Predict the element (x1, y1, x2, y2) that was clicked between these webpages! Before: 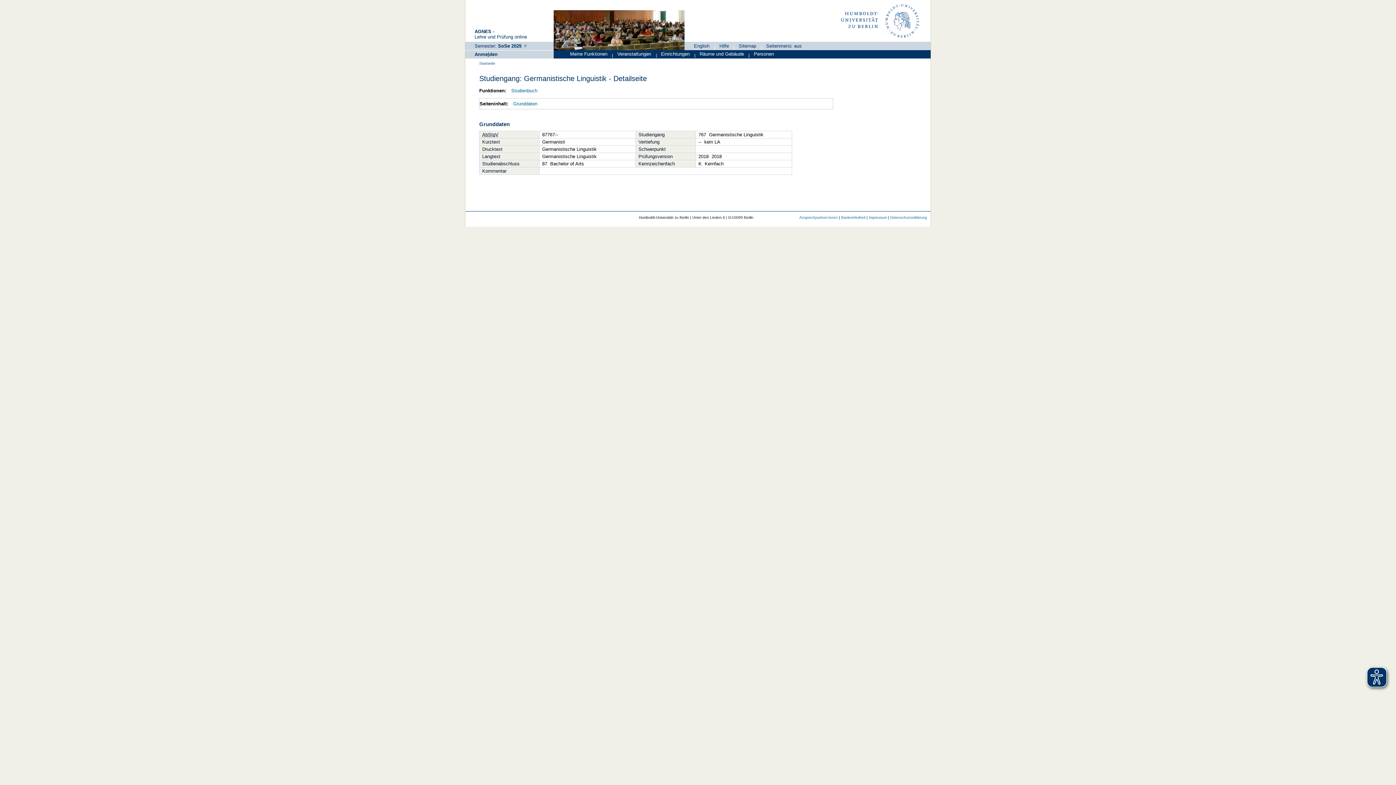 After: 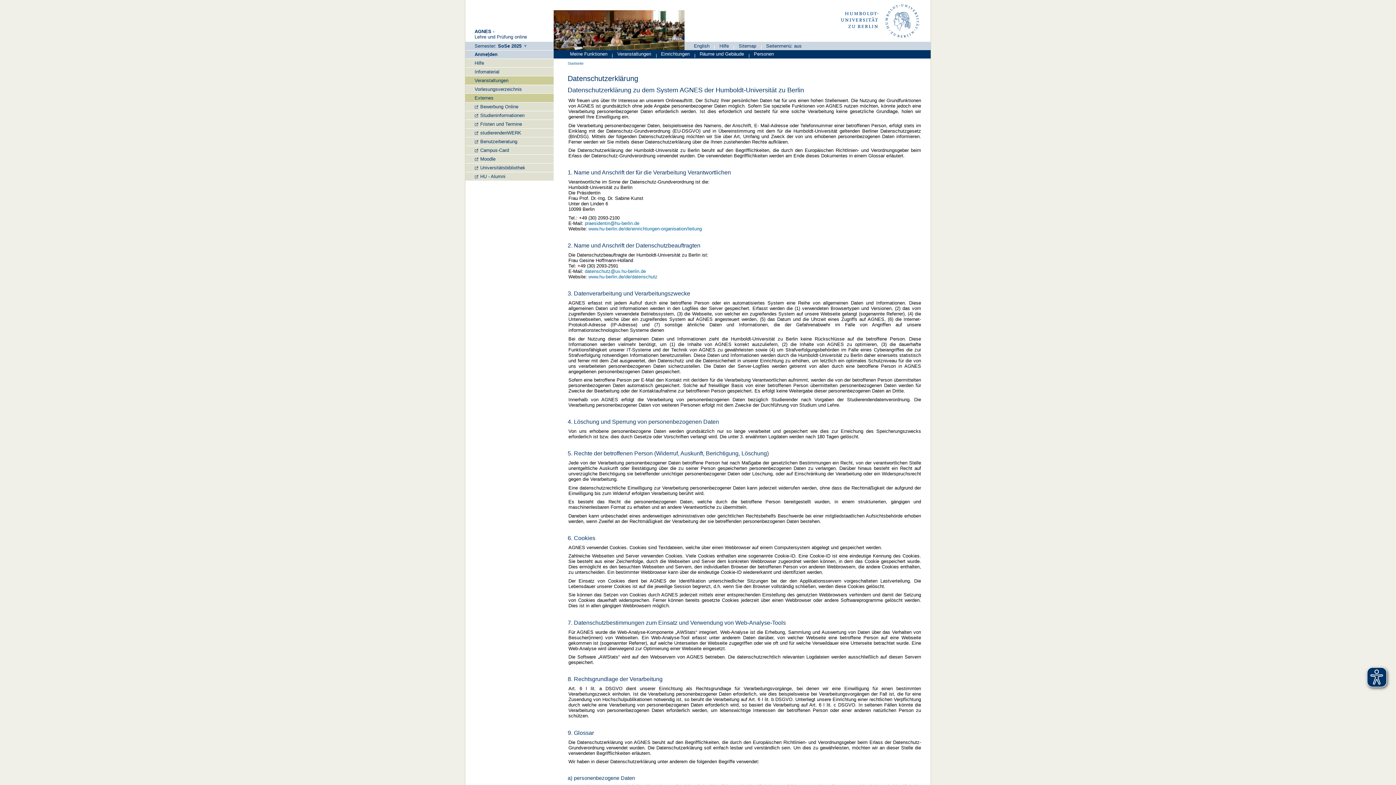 Action: bbox: (890, 215, 927, 219) label: Datenschutzerklärung